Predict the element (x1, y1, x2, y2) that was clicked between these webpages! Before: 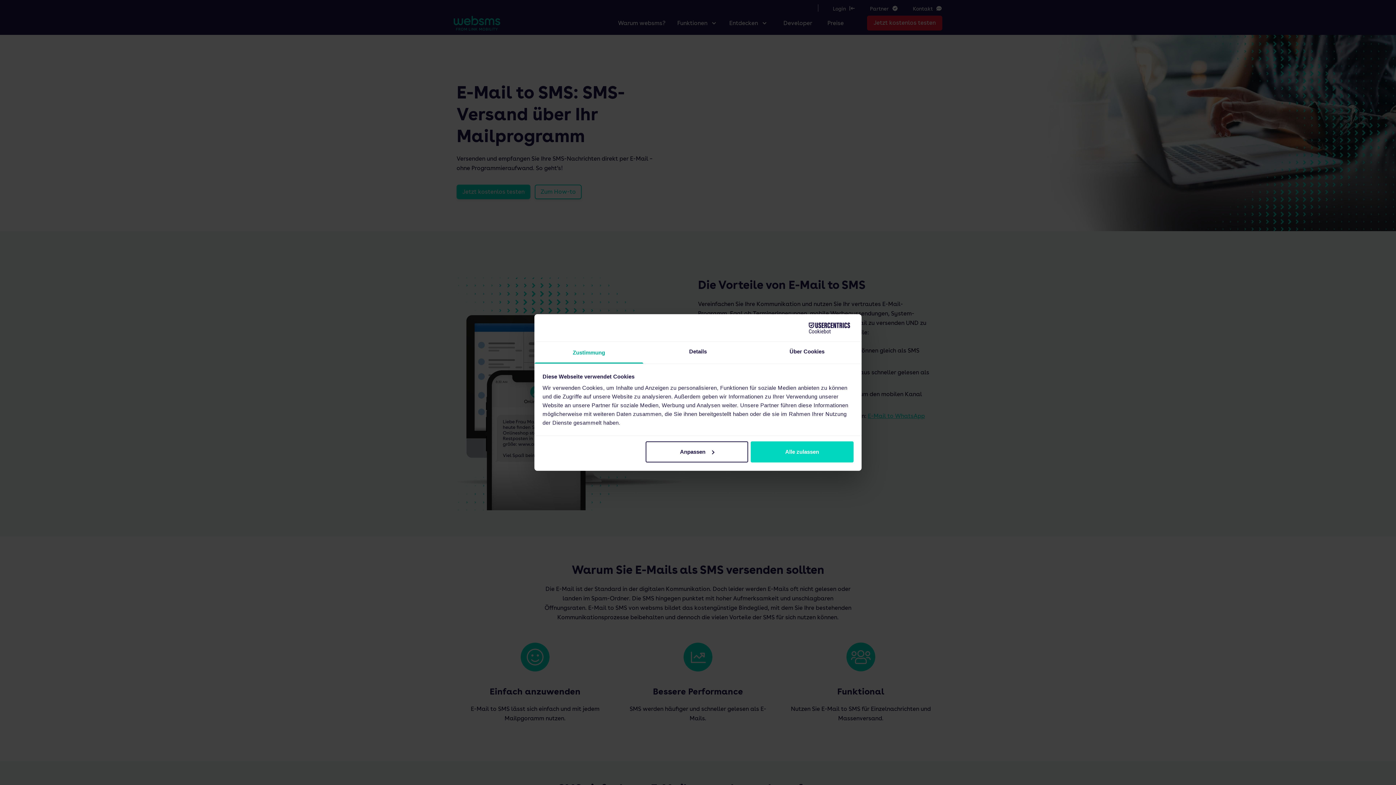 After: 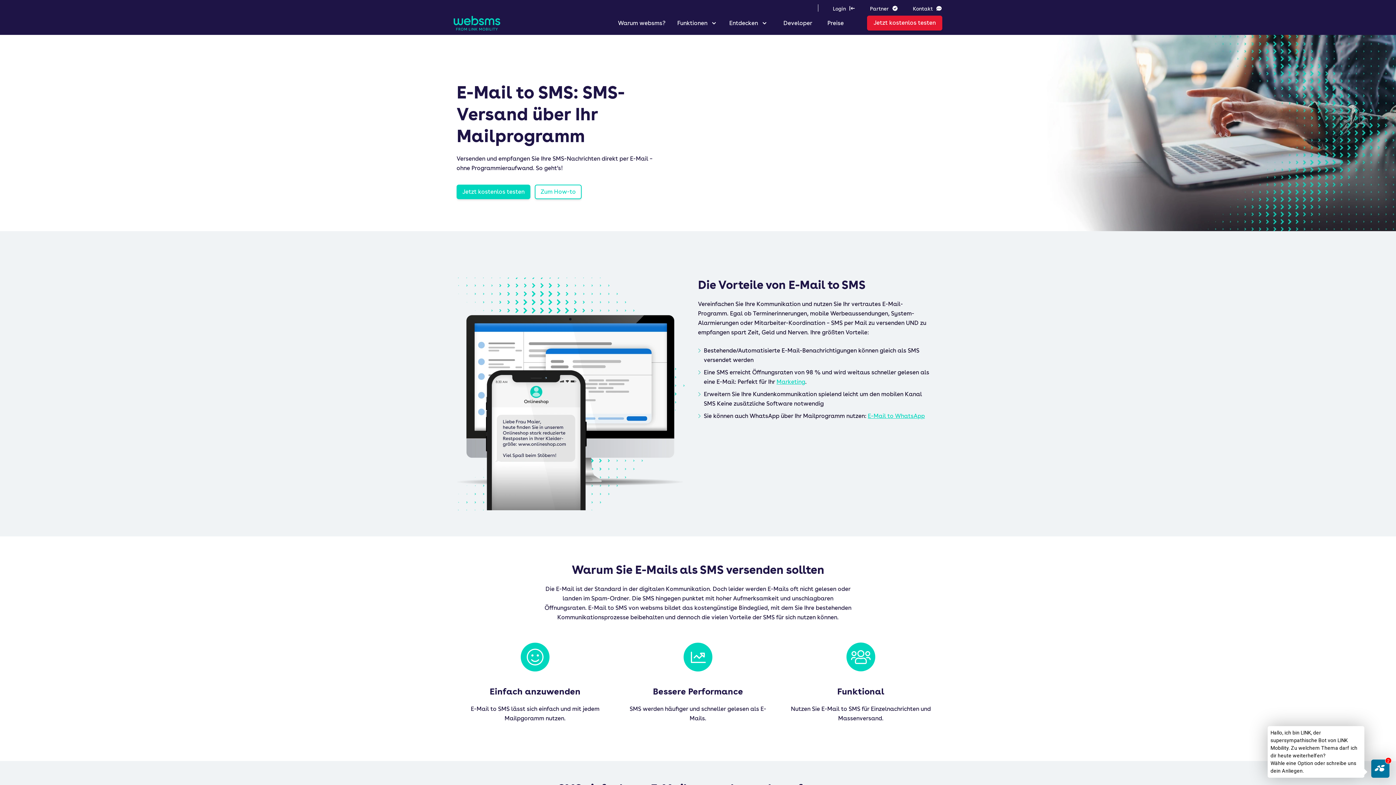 Action: label: Alle zulassen bbox: (751, 441, 853, 462)